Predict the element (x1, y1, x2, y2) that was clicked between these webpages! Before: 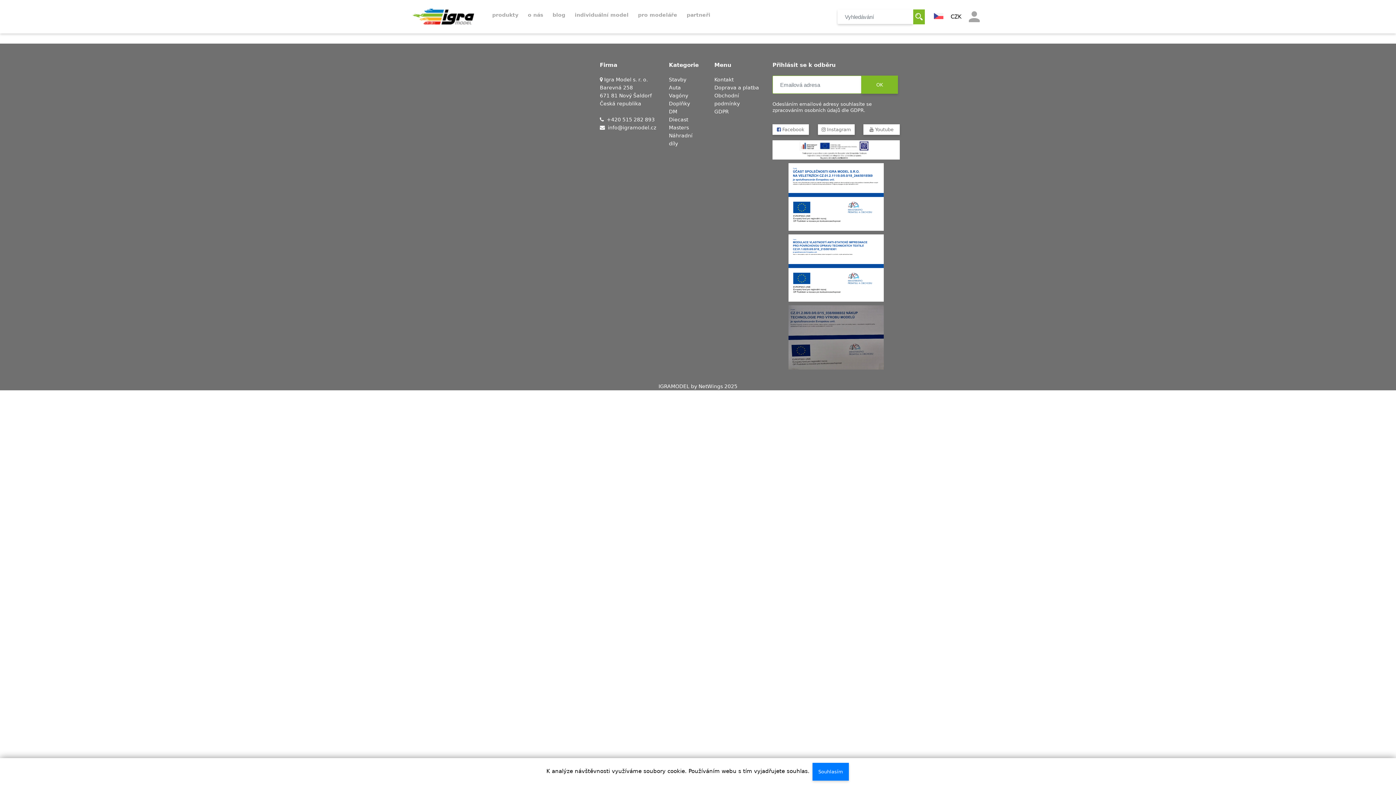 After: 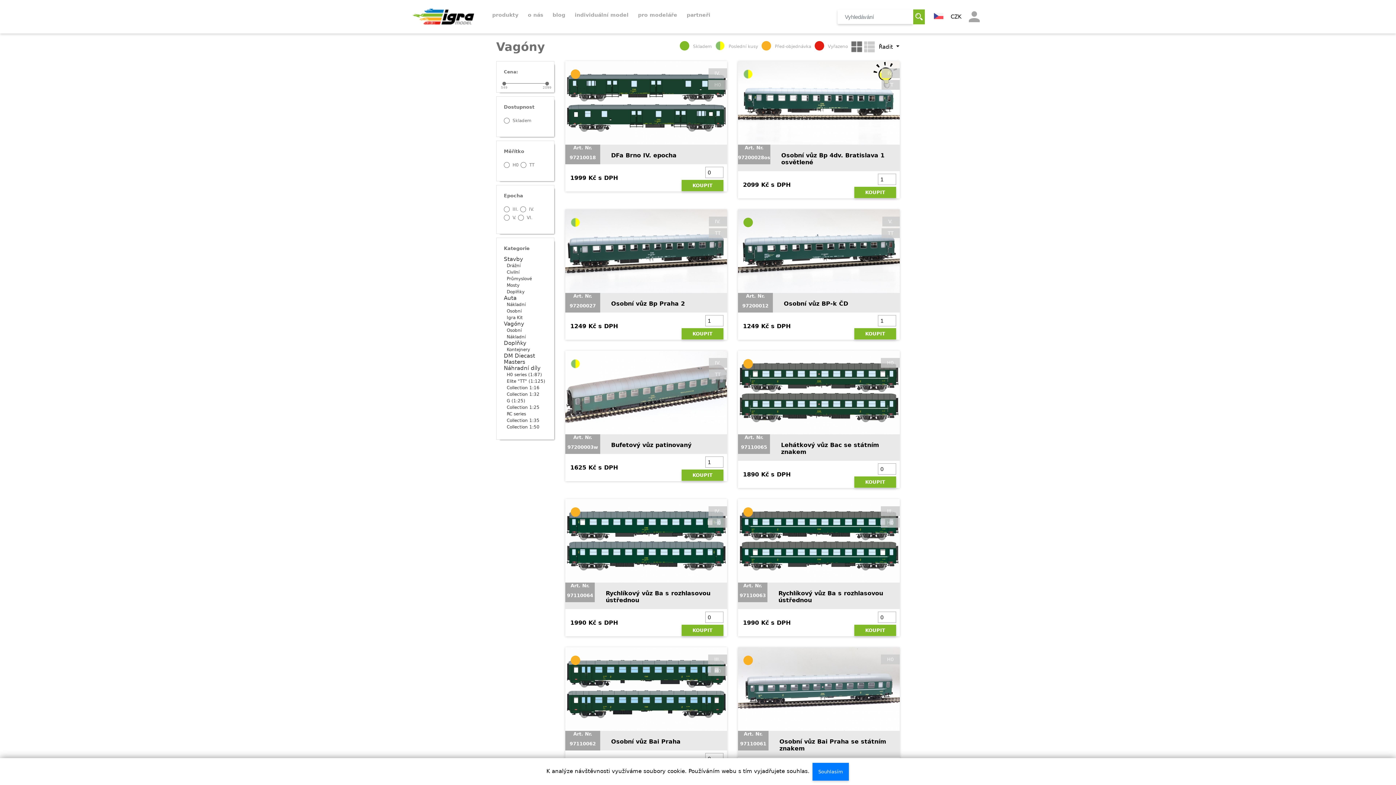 Action: bbox: (669, 92, 688, 98) label: Vagóny